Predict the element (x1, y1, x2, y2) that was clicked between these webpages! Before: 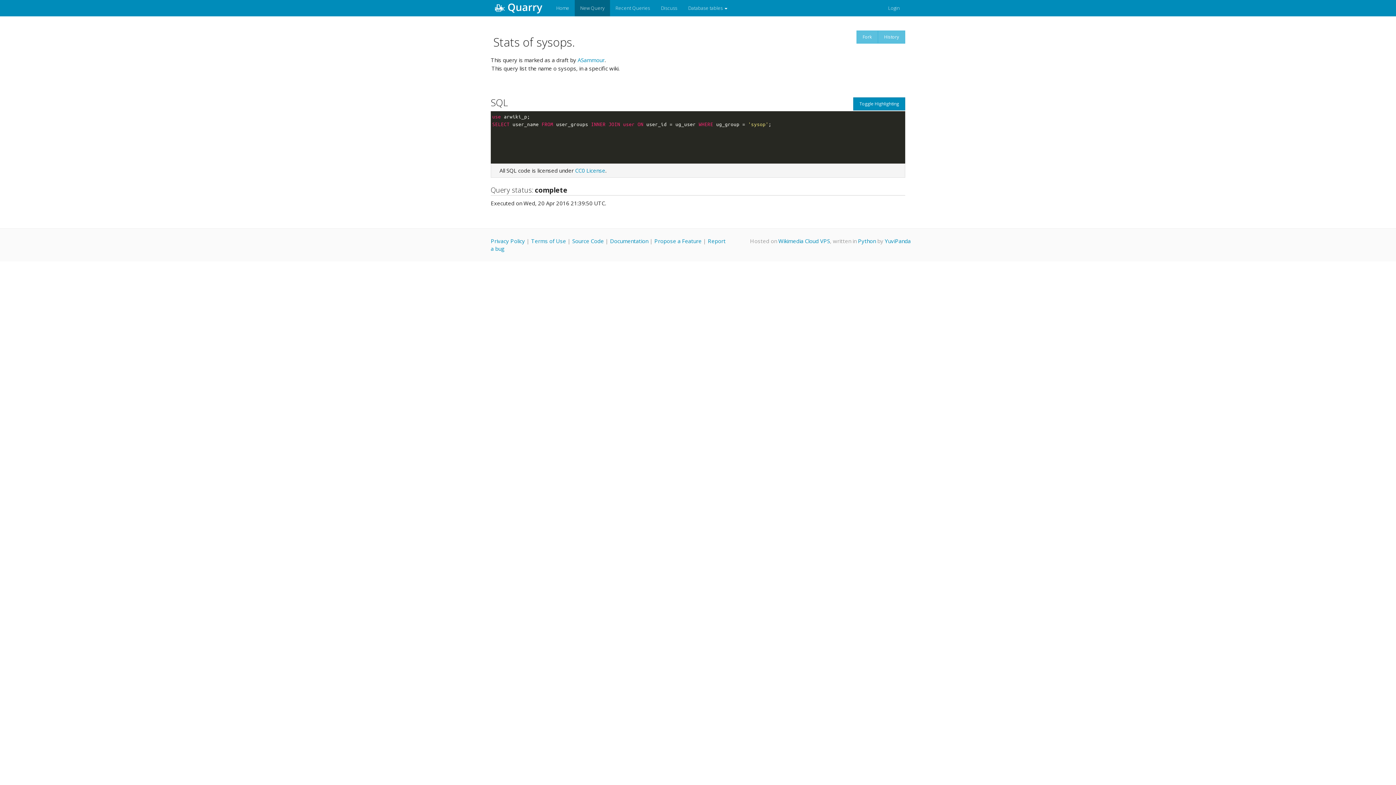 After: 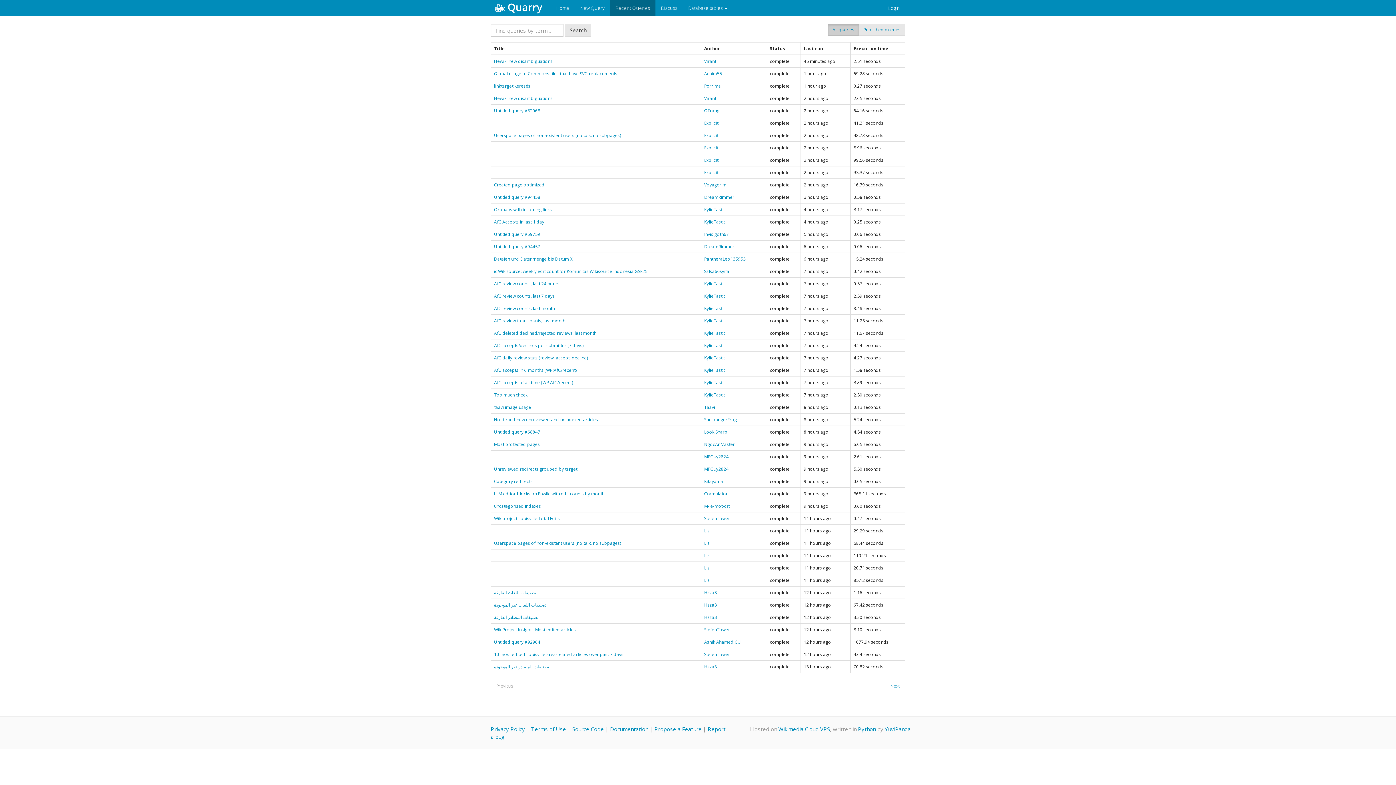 Action: bbox: (610, 0, 655, 16) label: Recent Queries